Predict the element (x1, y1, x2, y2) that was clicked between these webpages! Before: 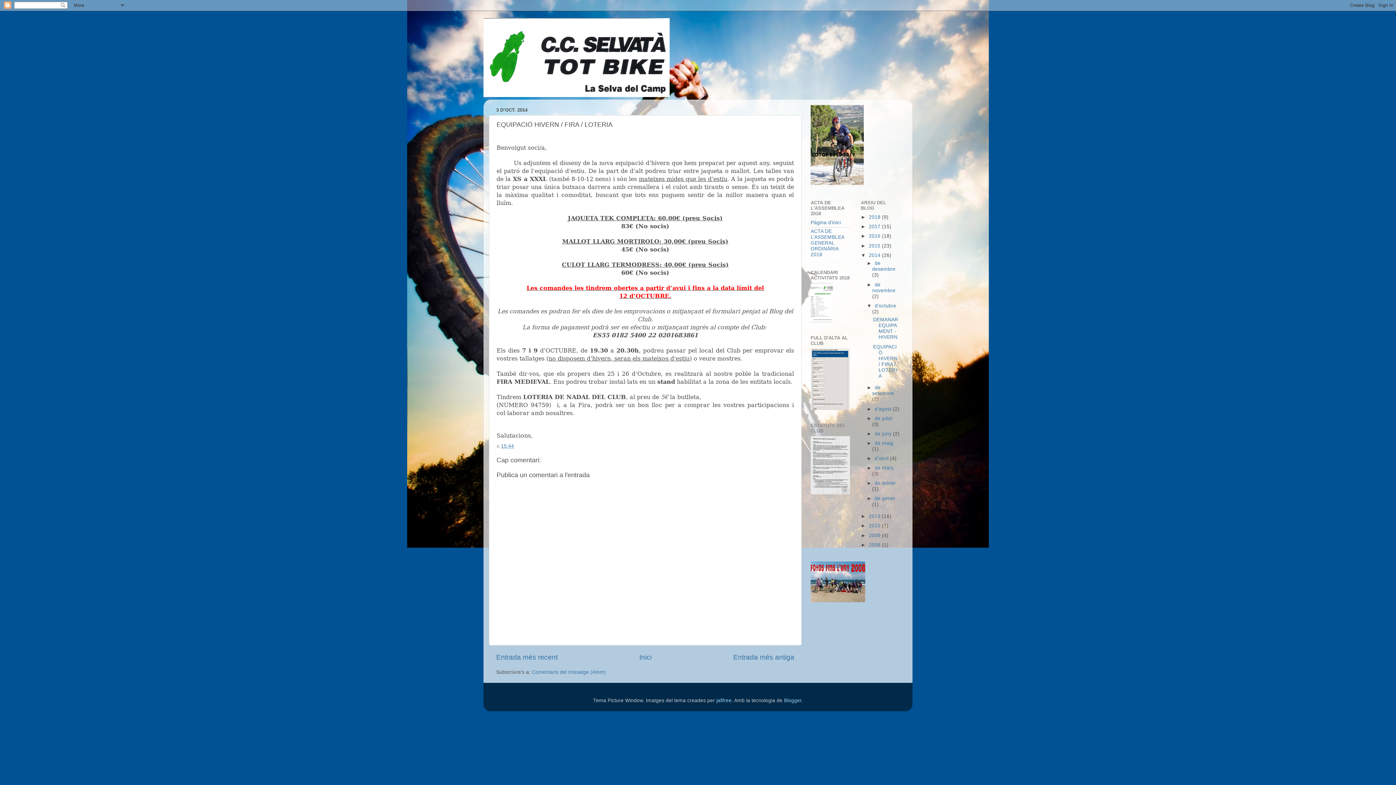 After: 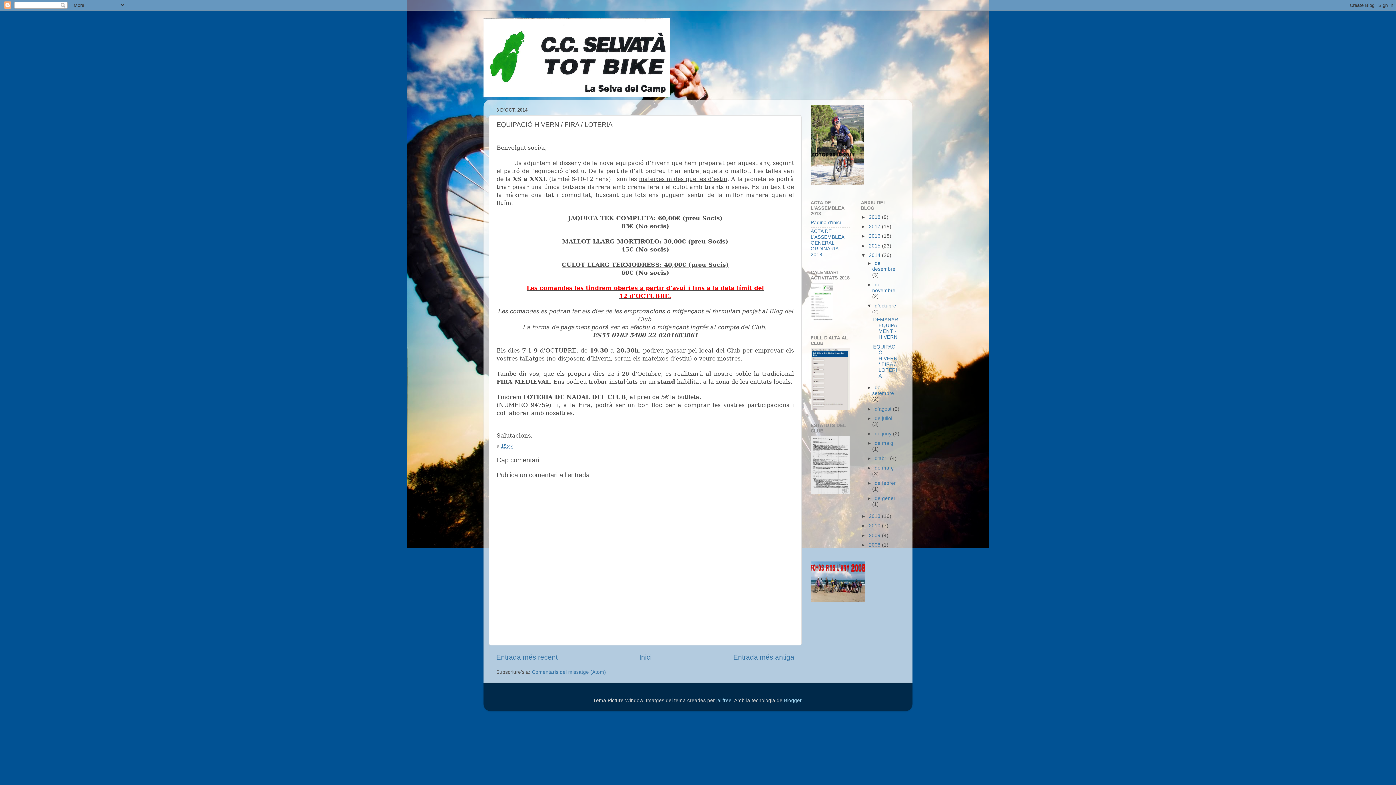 Action: bbox: (873, 344, 897, 378) label: EQUIPACIÓ HIVERN / FIRA / LOTERIA